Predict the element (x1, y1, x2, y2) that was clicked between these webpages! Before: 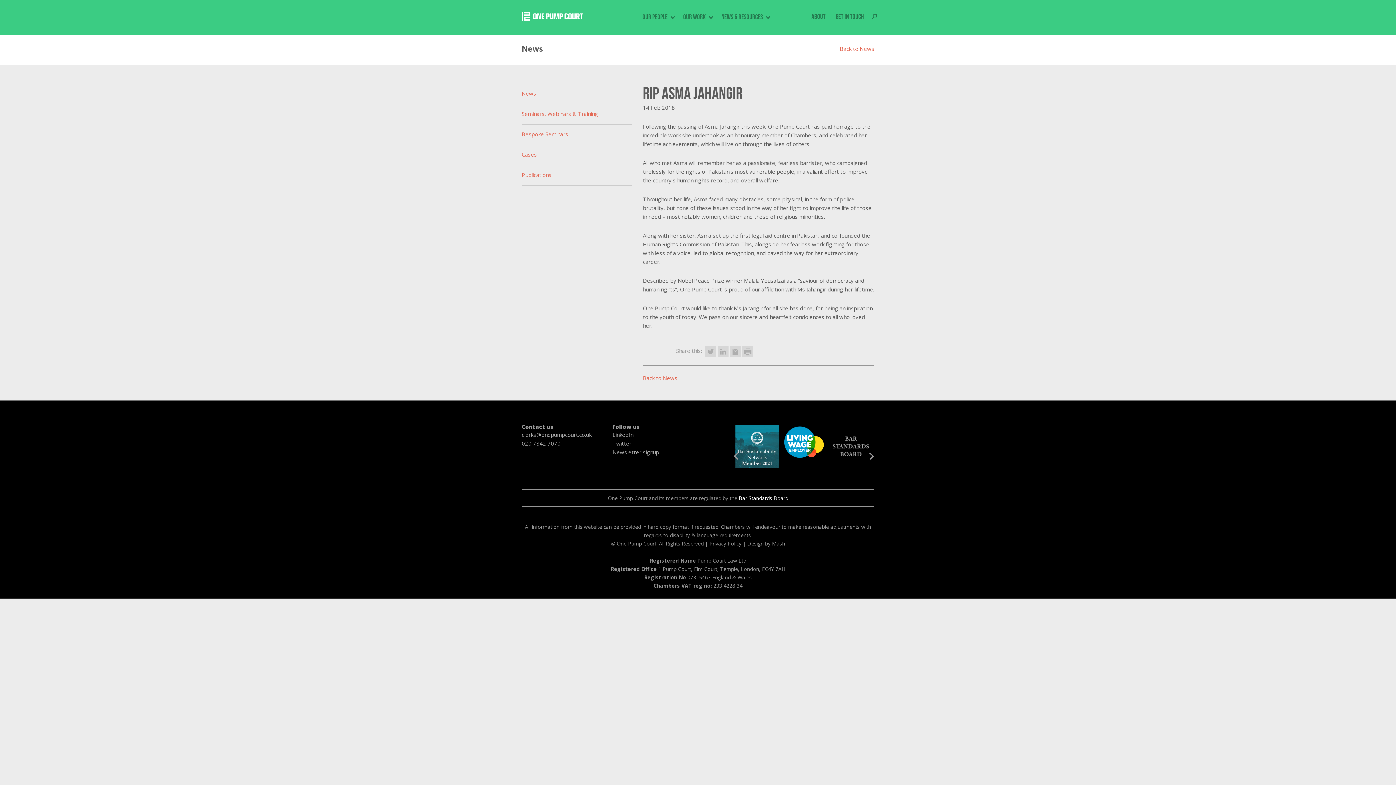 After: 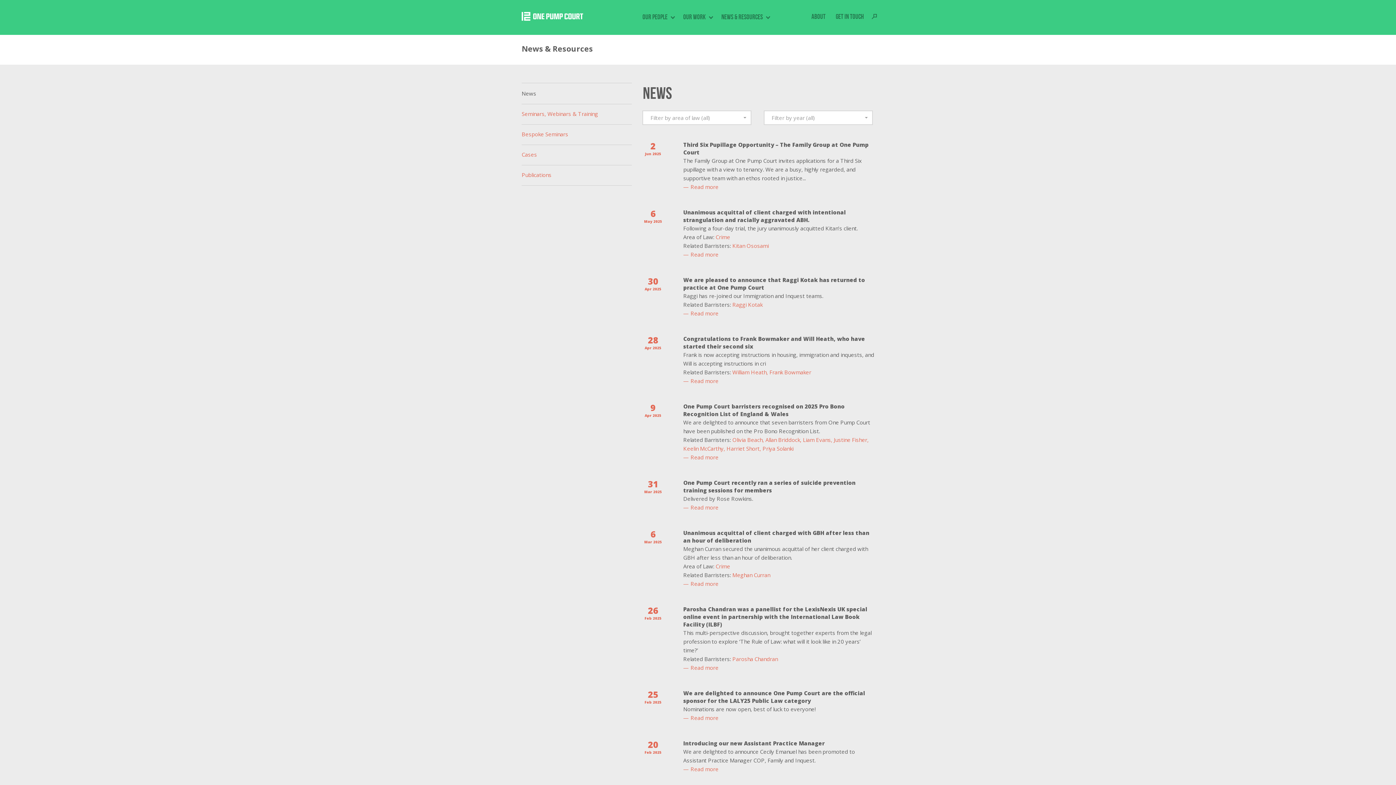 Action: bbox: (840, 43, 874, 53) label: Back to News